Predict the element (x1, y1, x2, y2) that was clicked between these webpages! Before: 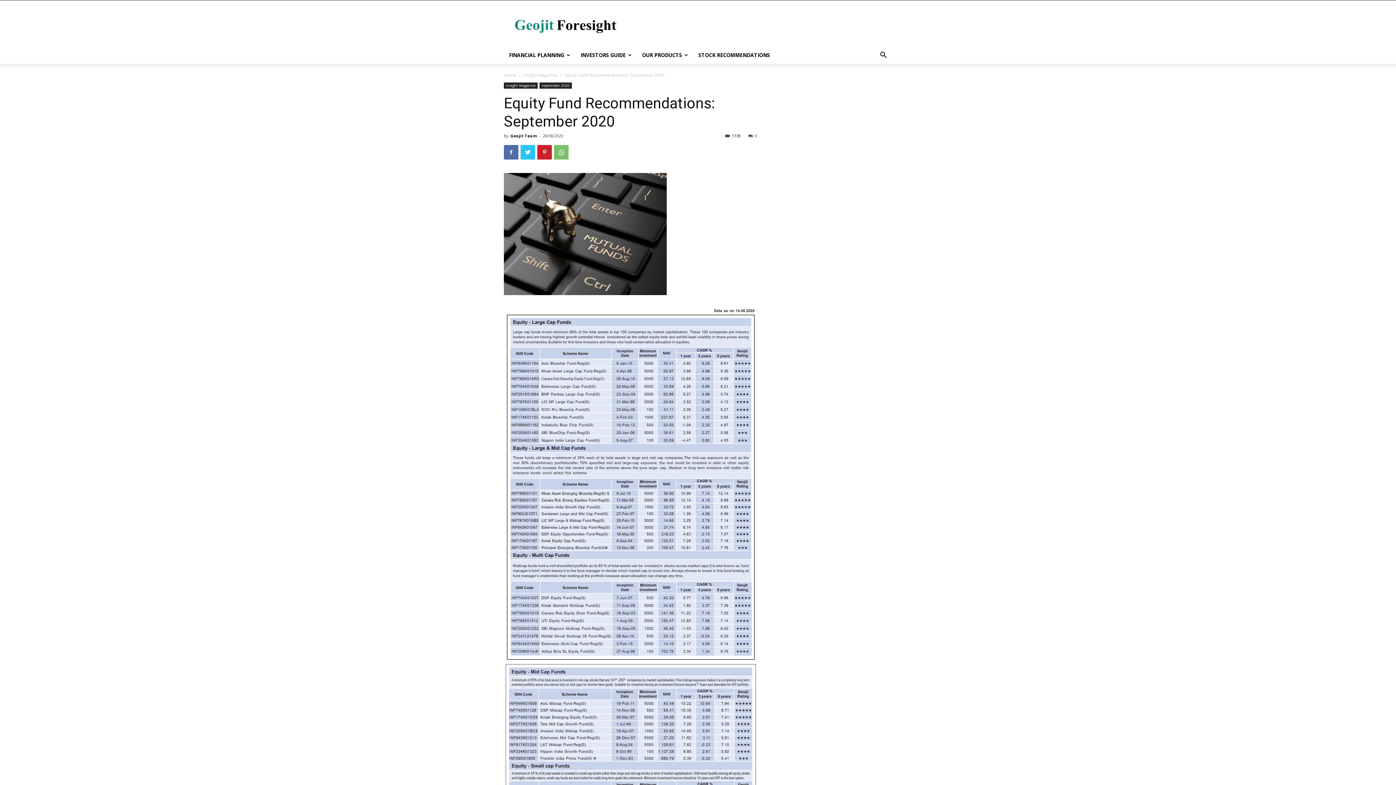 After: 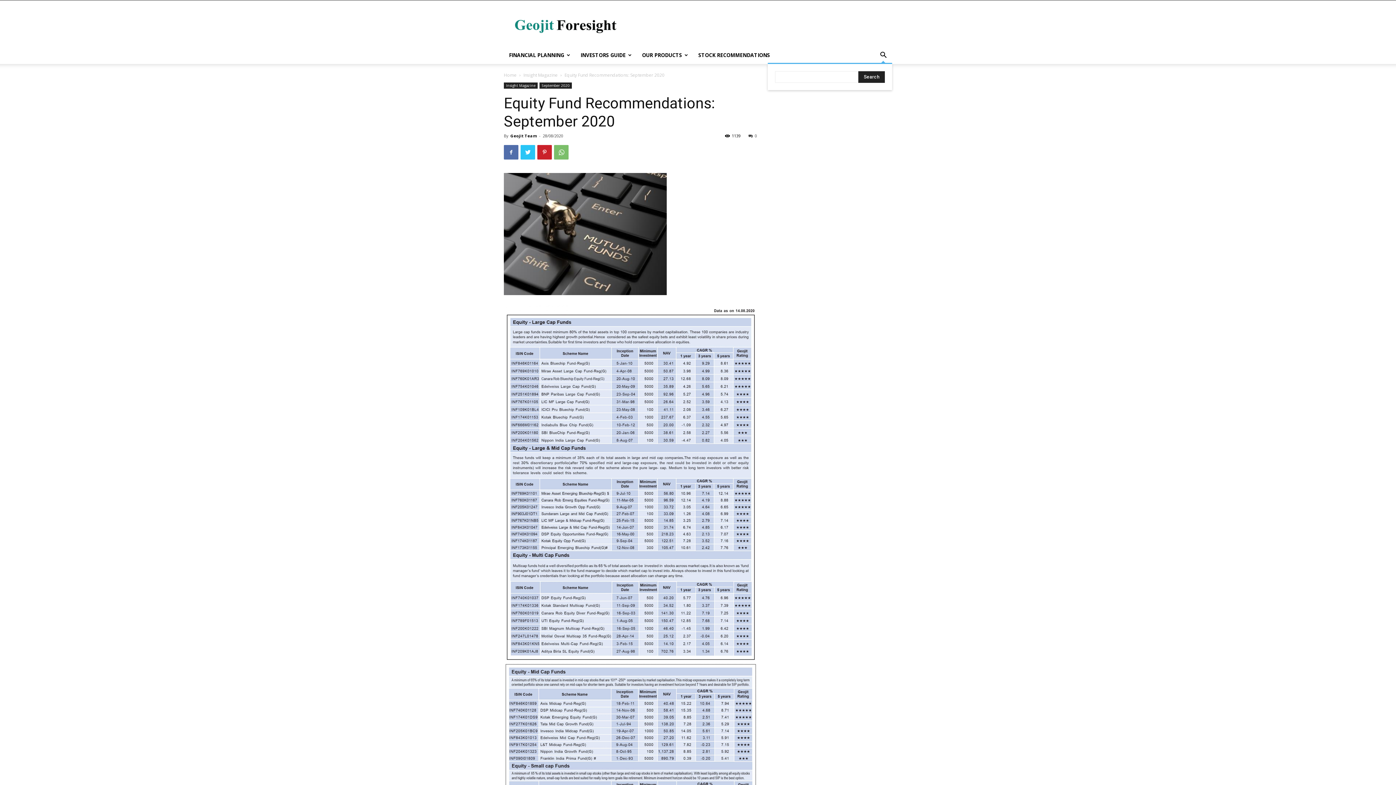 Action: bbox: (874, 52, 892, 59)